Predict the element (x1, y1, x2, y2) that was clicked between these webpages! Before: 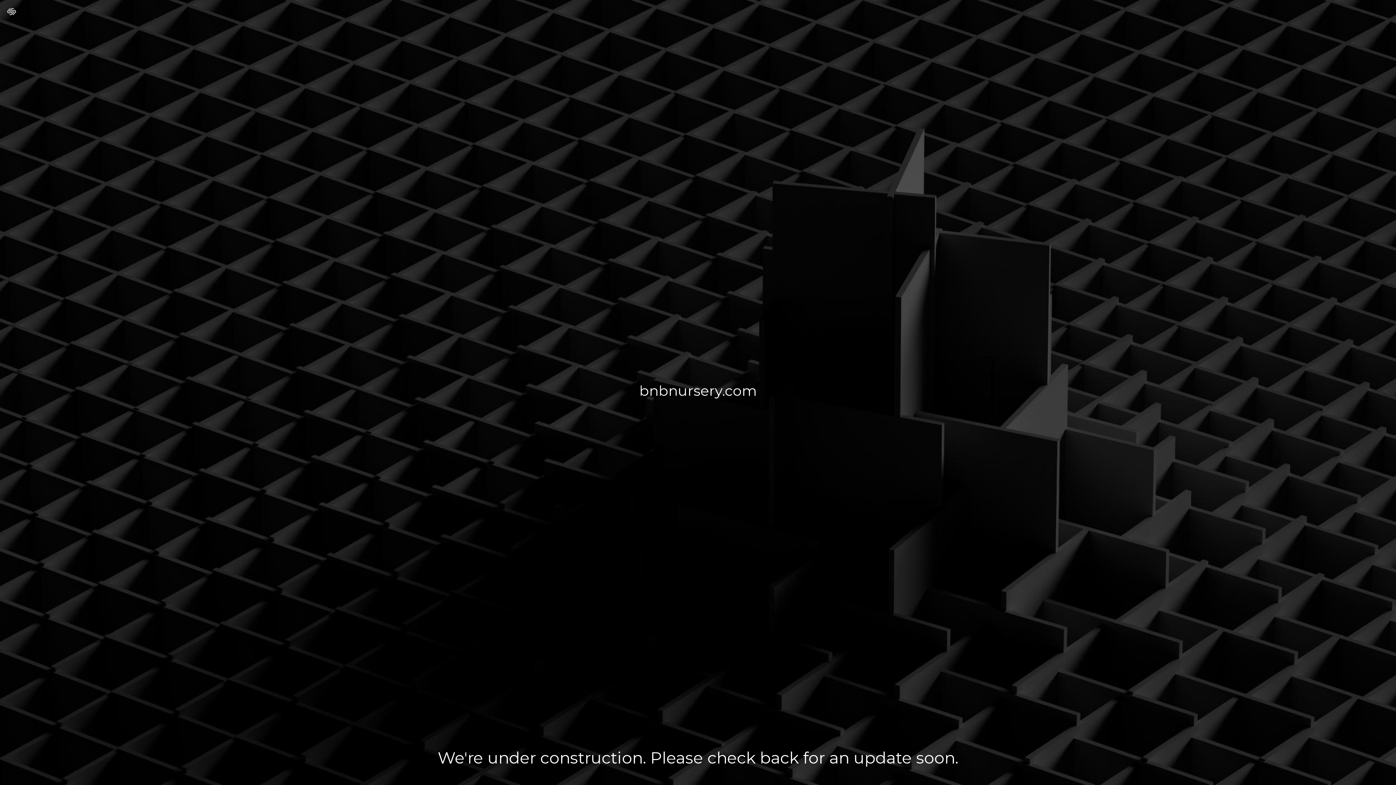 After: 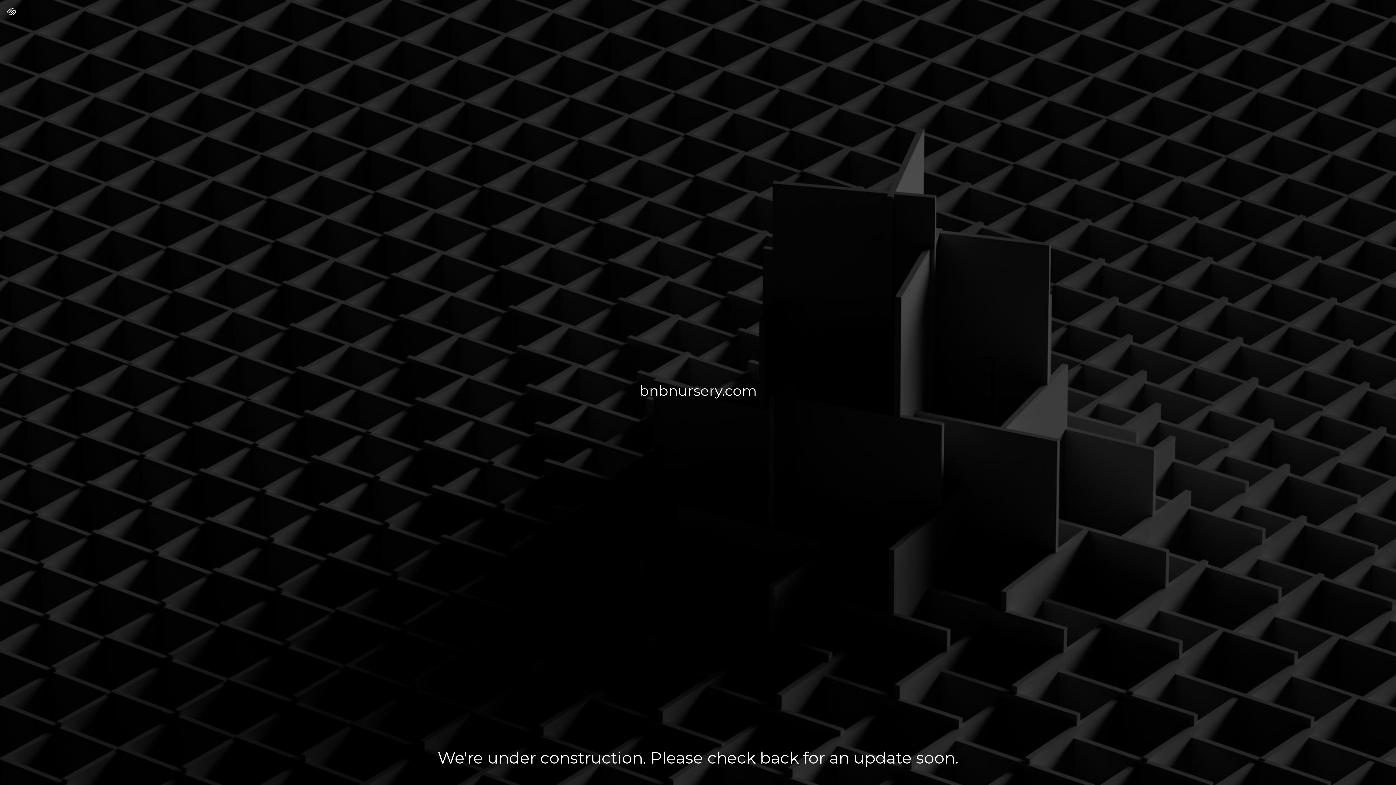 Action: bbox: (7, 7, 16, 17)